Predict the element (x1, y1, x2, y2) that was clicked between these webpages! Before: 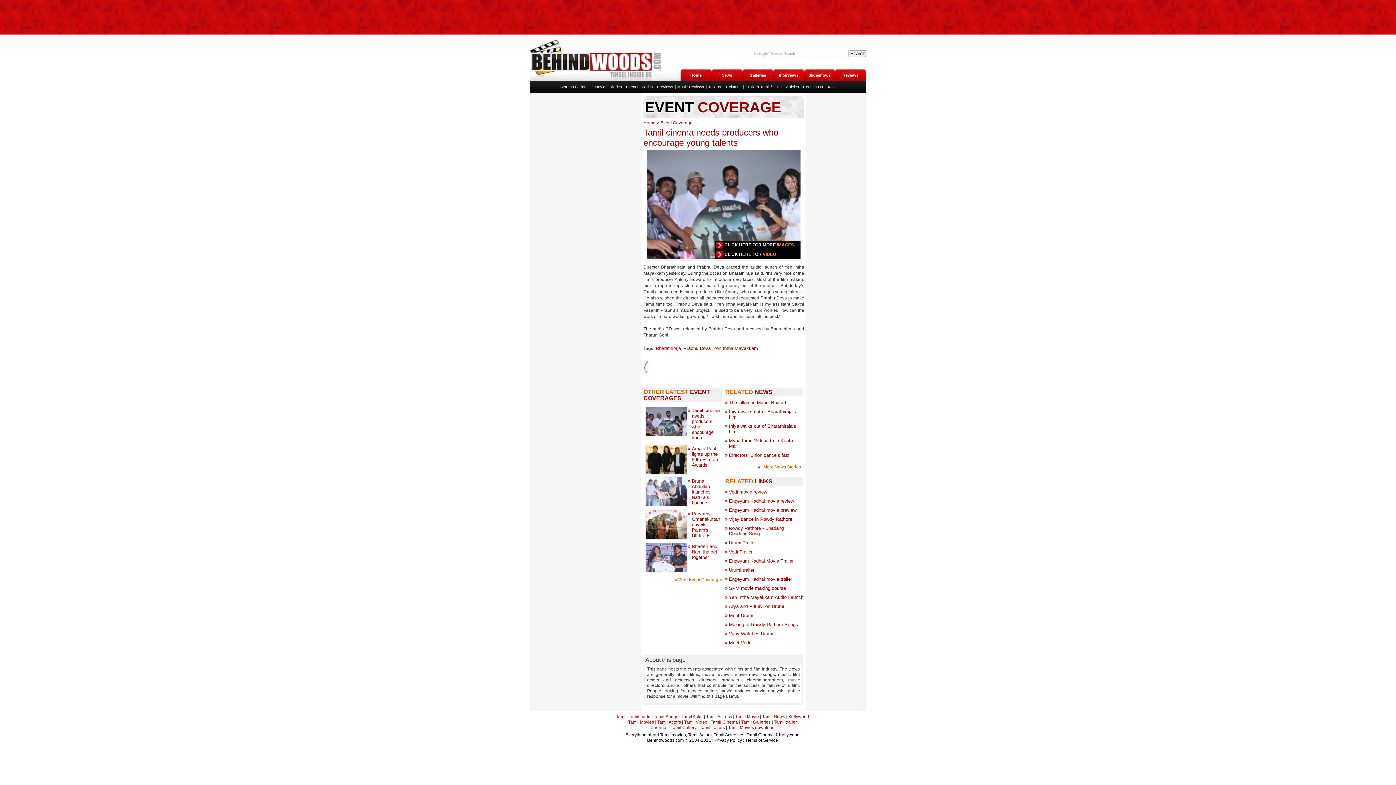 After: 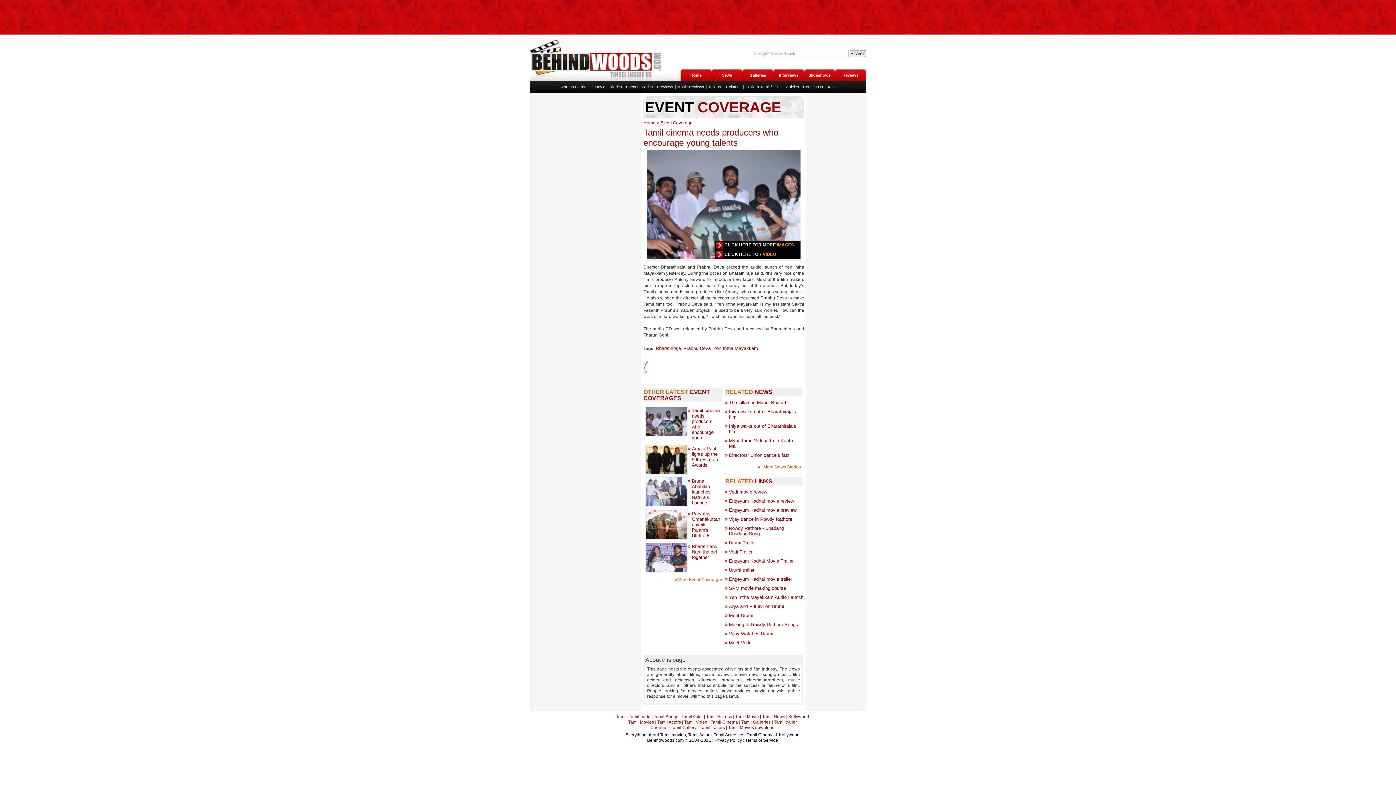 Action: label: Event Coverage bbox: (660, 120, 692, 125)